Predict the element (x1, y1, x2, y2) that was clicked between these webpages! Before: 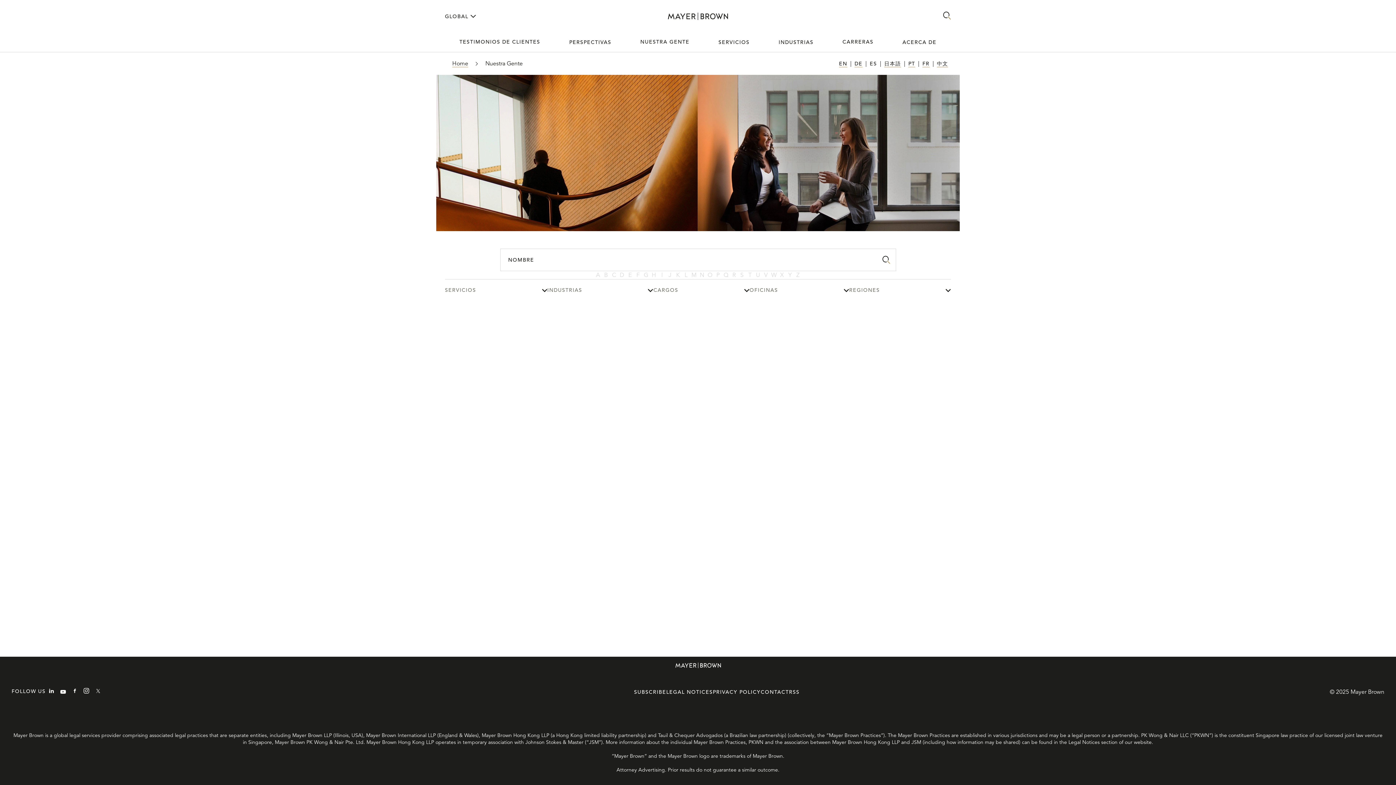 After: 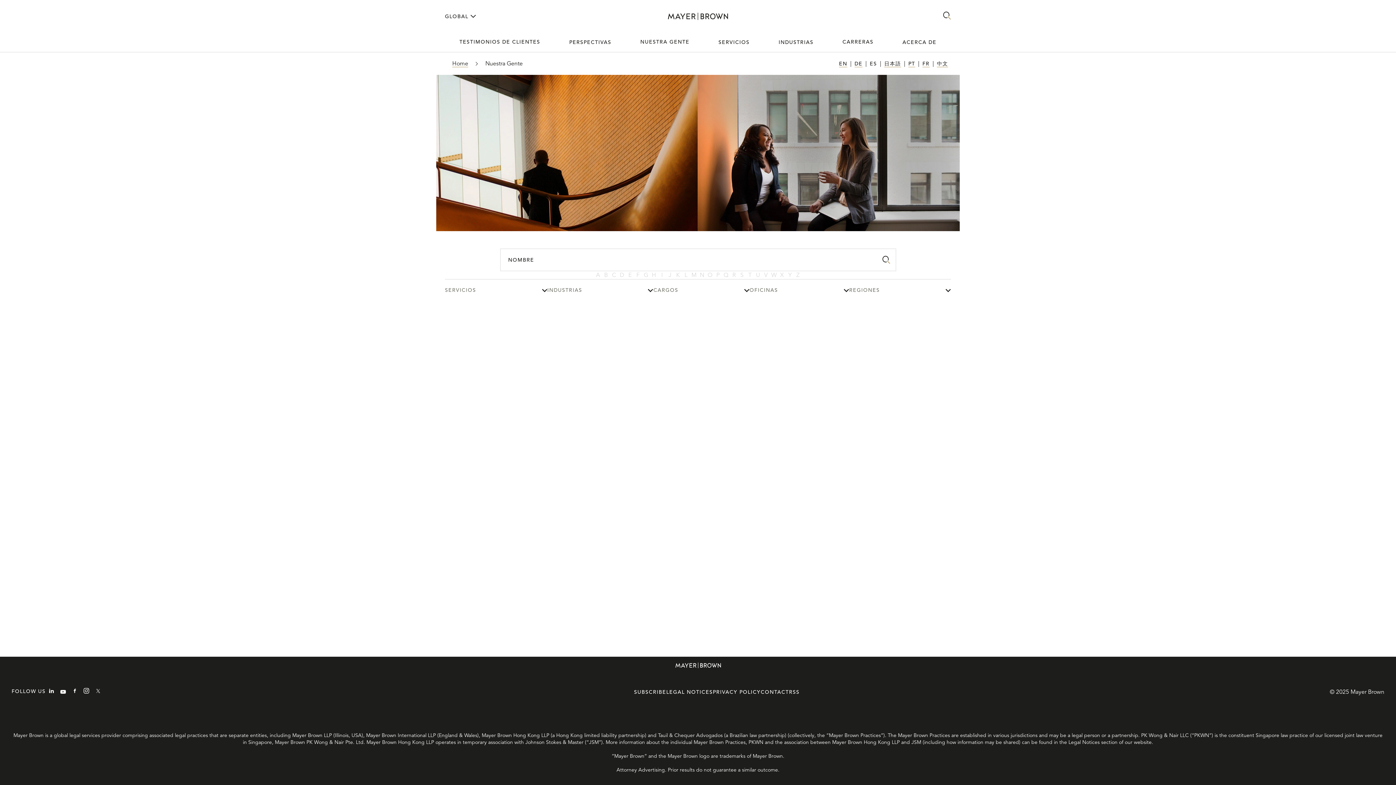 Action: label: NUESTRA GENTE bbox: (626, 32, 704, 51)